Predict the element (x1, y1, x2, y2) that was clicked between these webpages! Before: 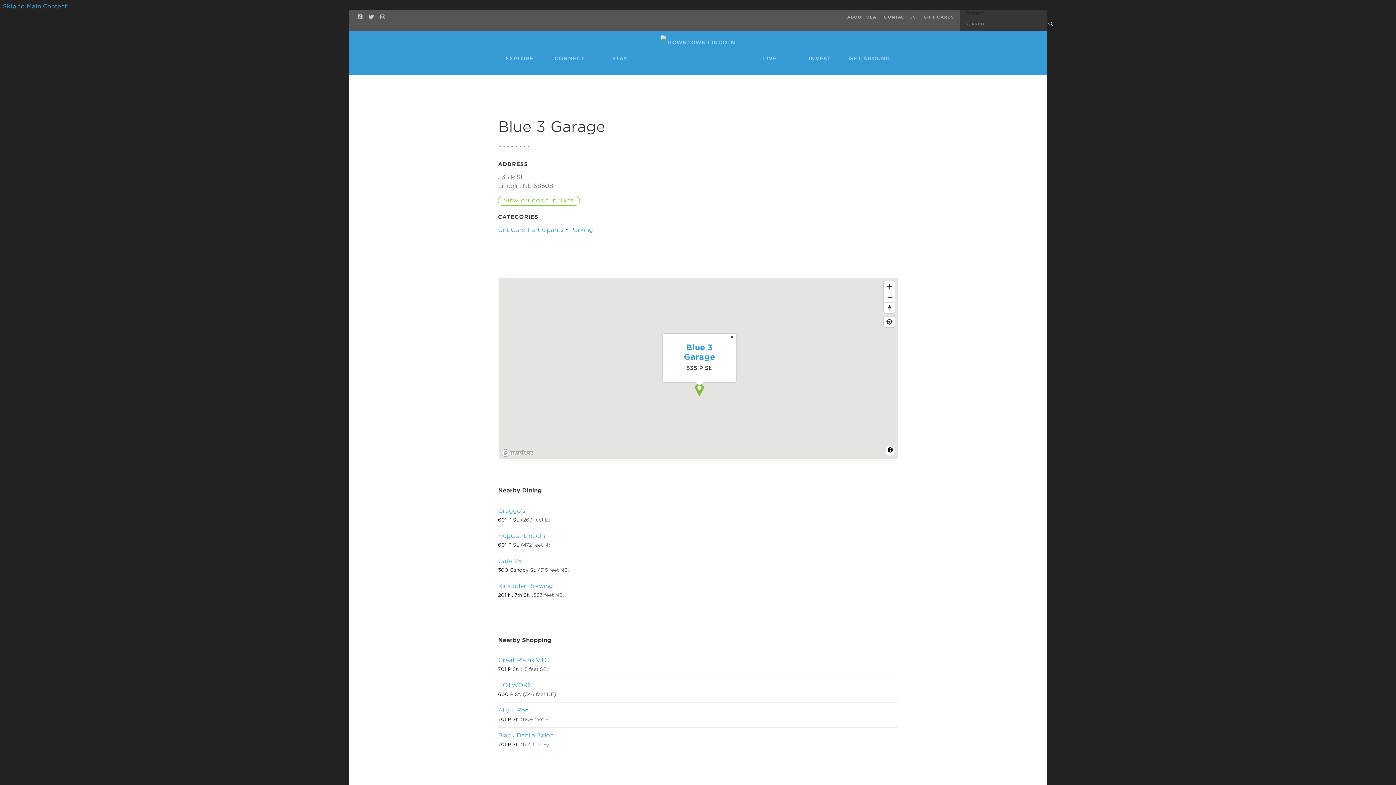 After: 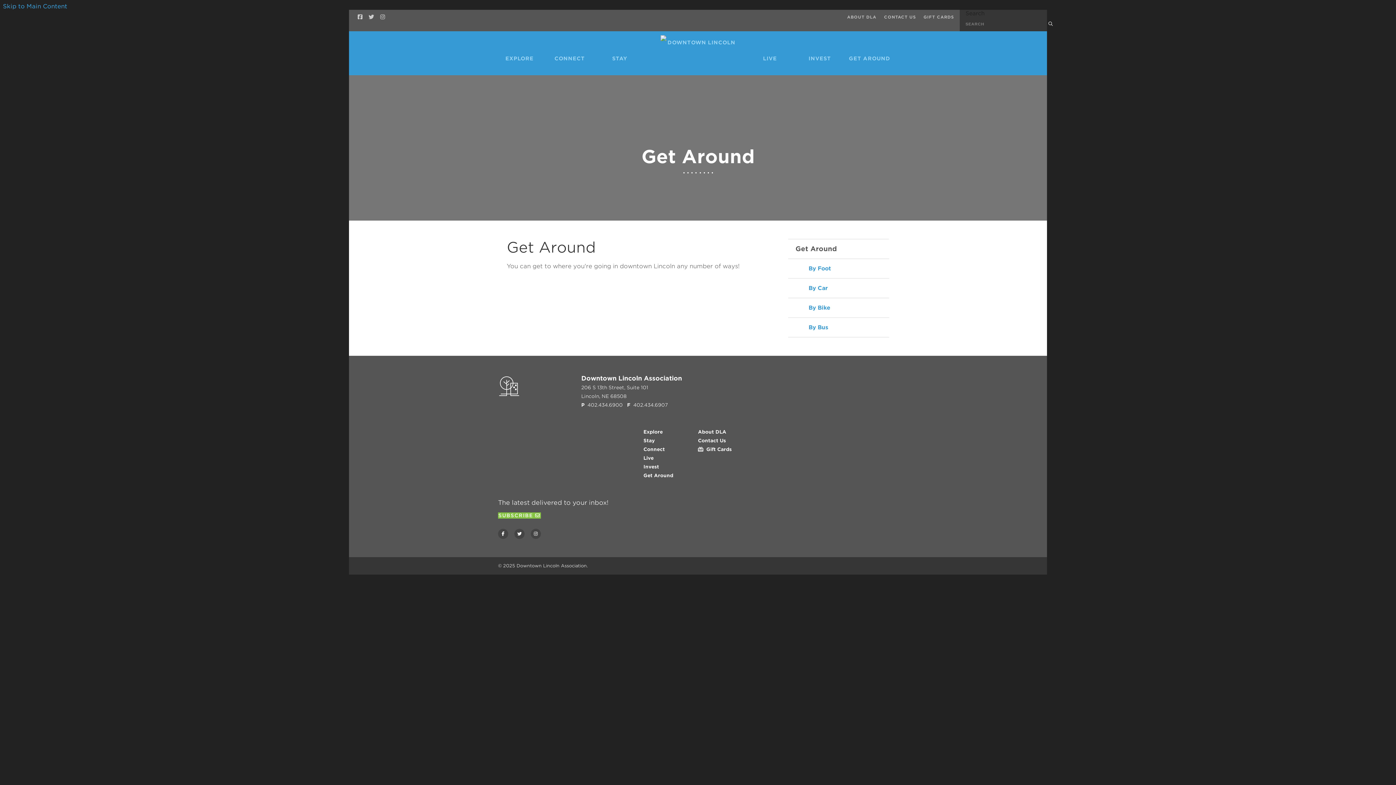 Action: label: GET AROUND bbox: (848, 40, 891, 65)